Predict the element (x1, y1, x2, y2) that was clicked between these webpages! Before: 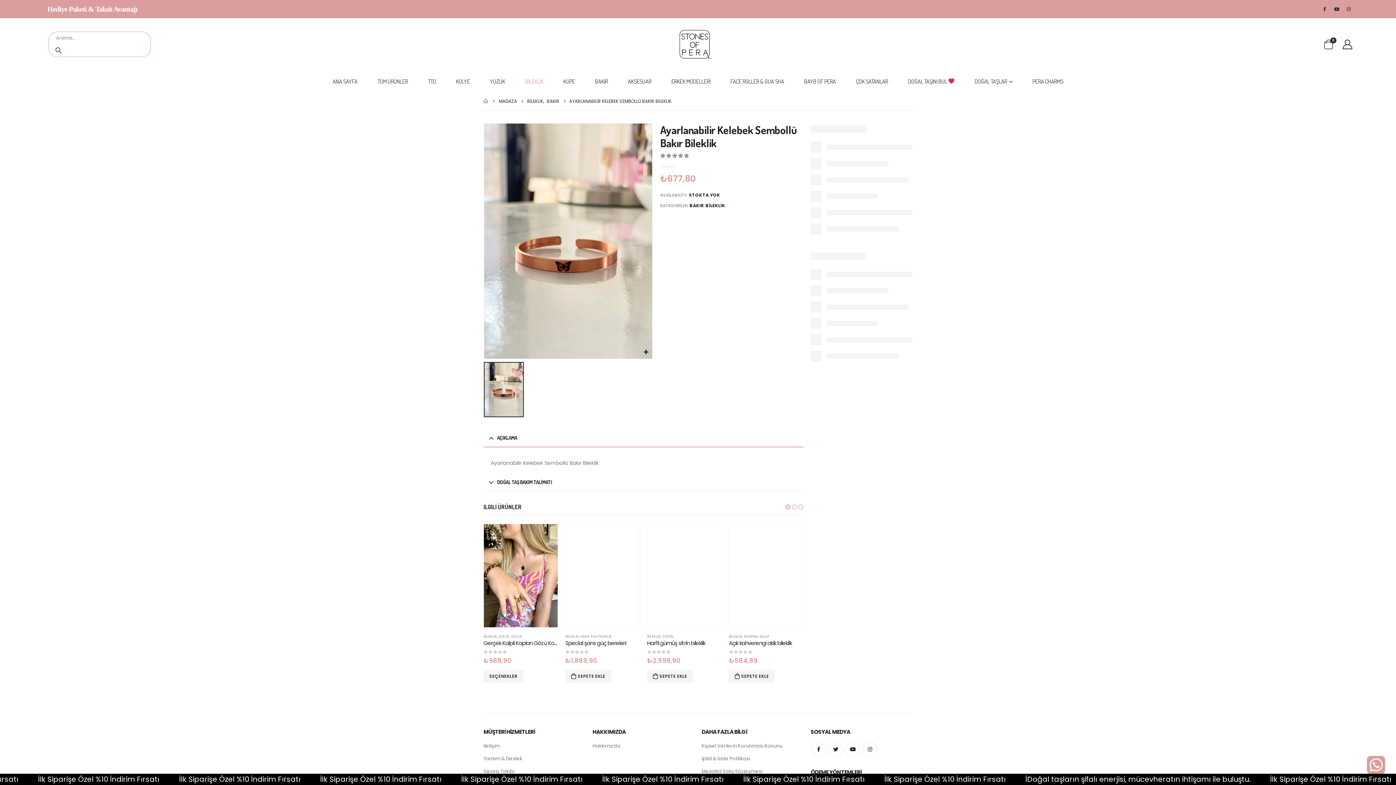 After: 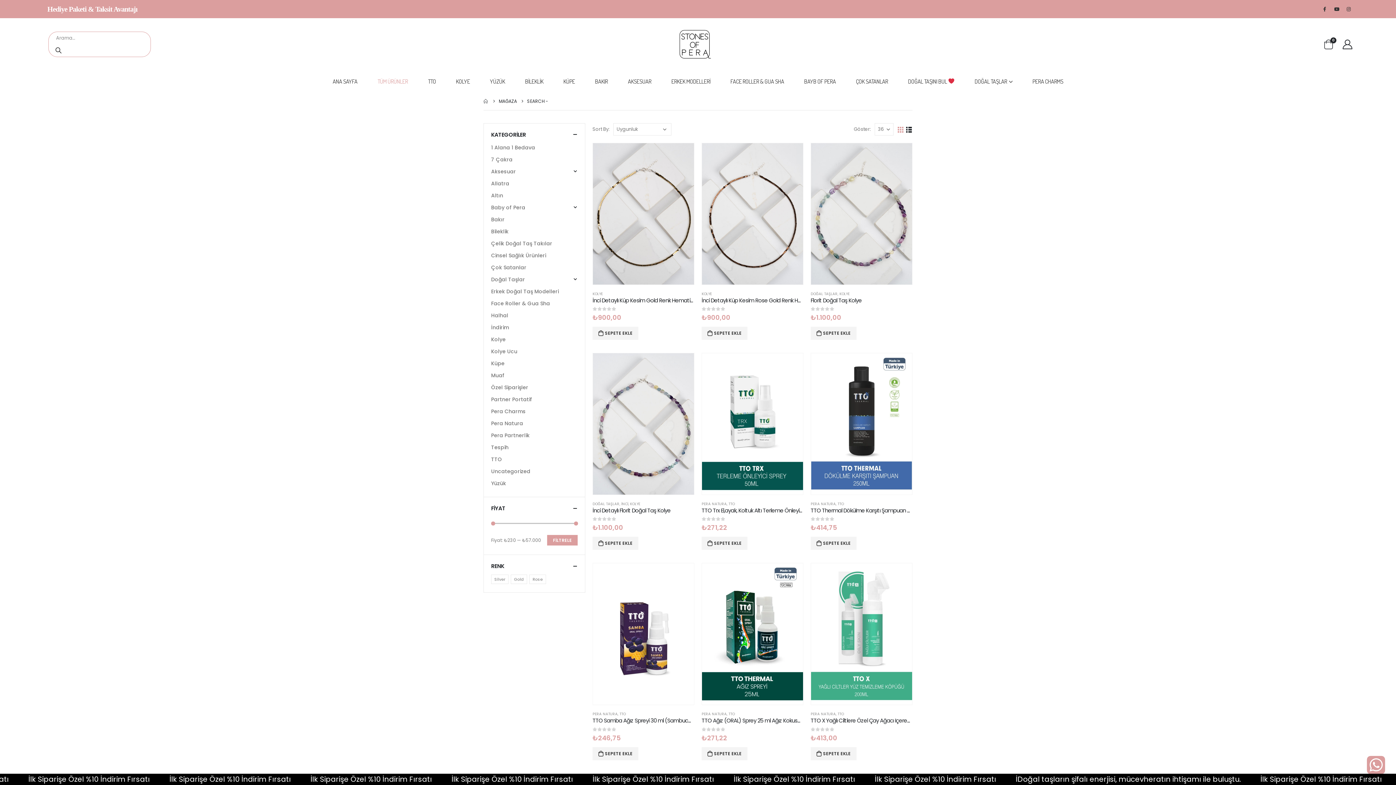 Action: bbox: (48, 44, 67, 56)